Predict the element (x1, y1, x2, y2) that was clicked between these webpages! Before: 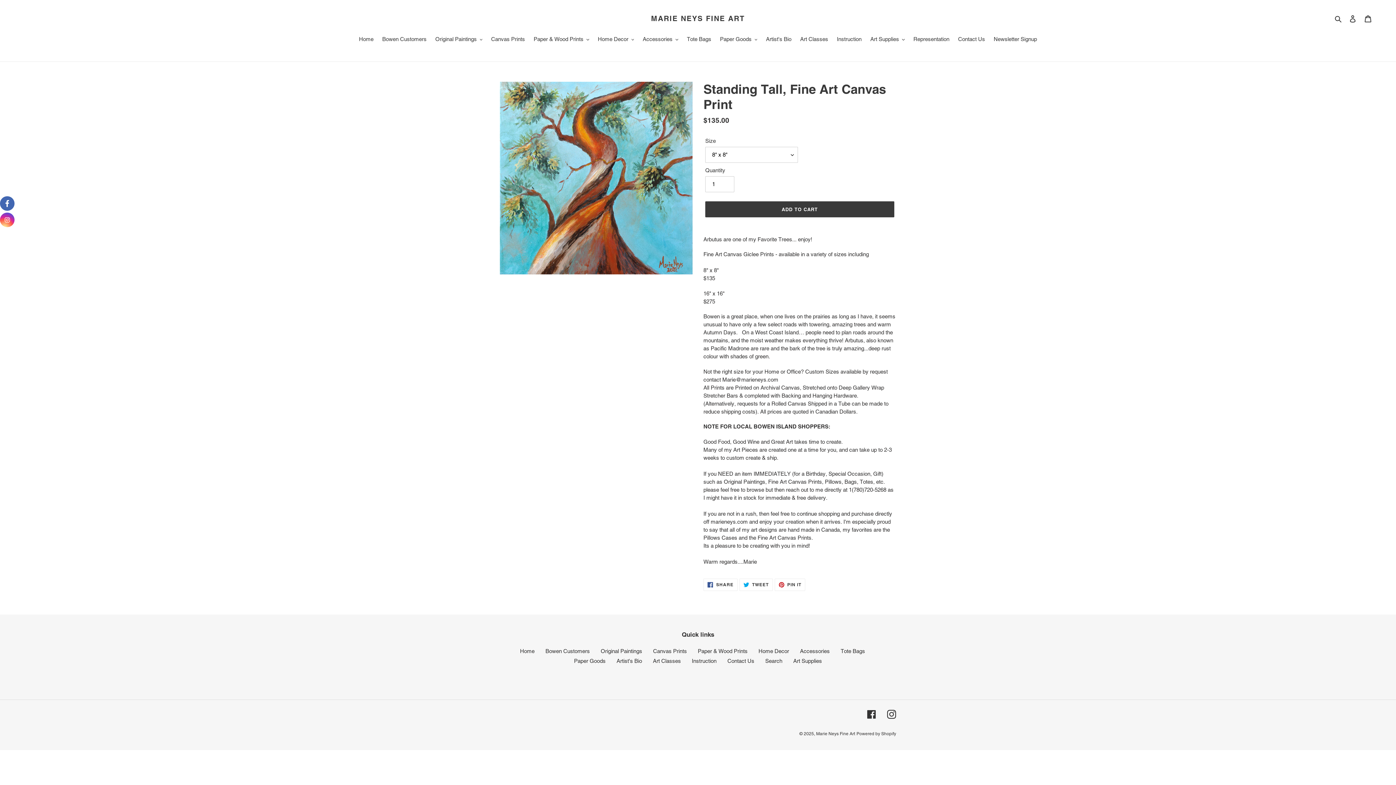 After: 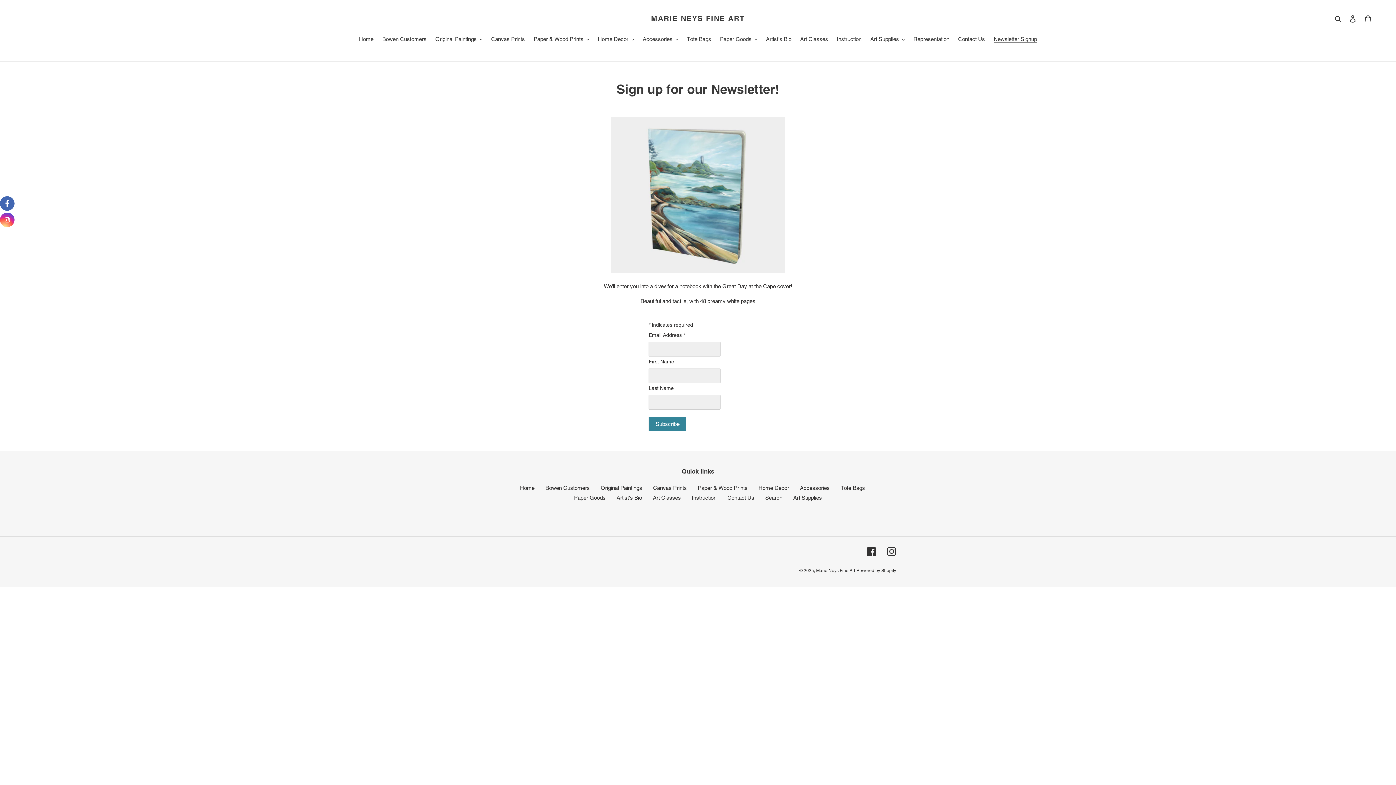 Action: label: Newsletter Signup bbox: (990, 35, 1040, 44)